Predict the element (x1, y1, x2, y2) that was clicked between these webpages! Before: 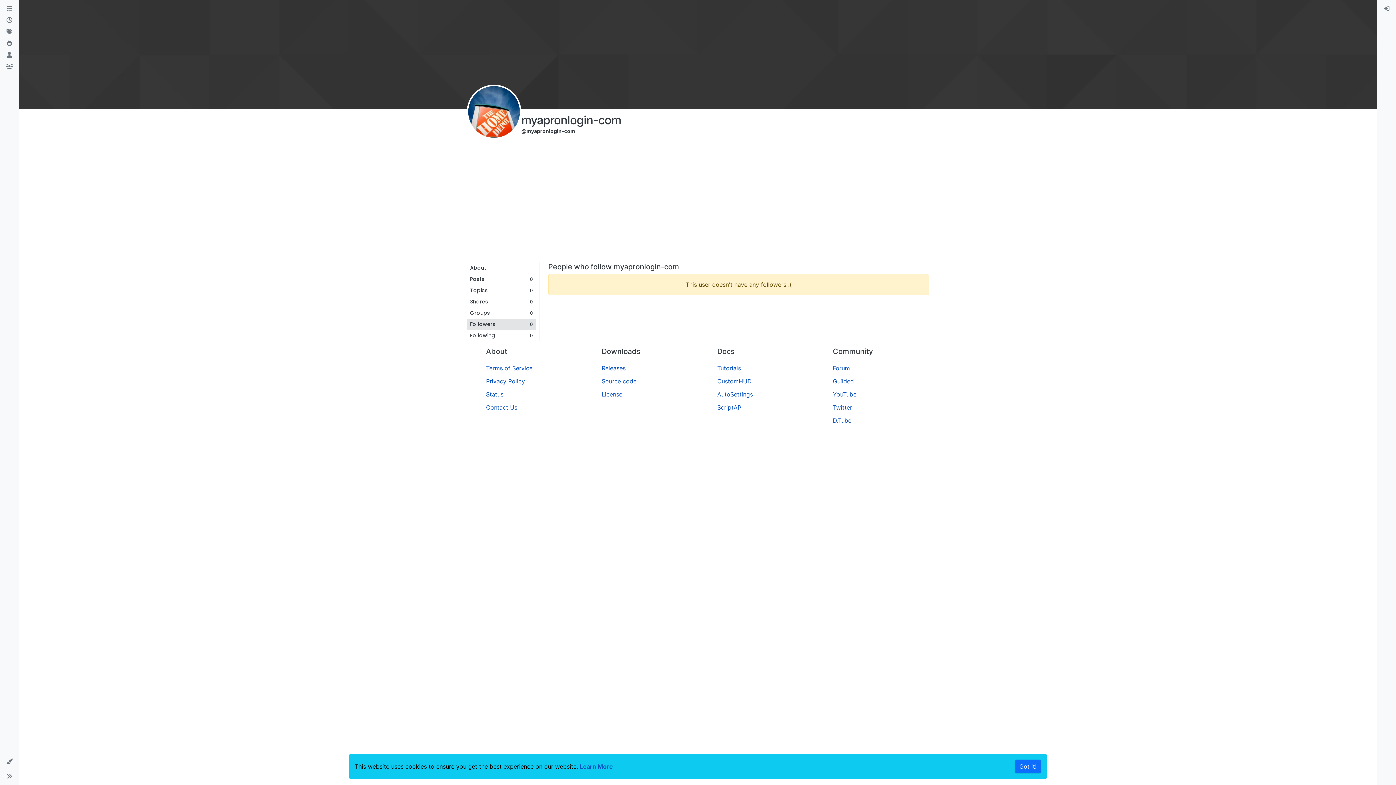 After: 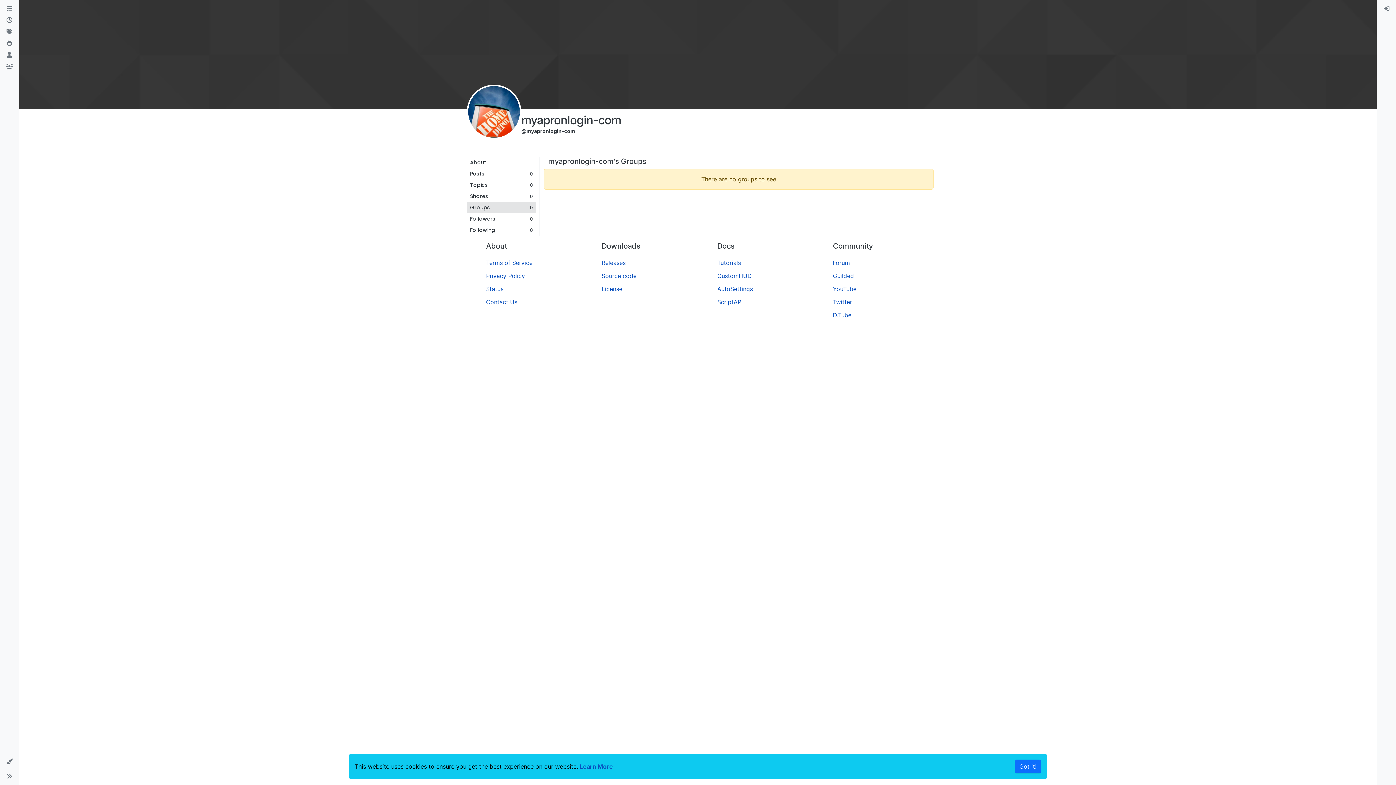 Action: label: Groups
0 bbox: (466, 307, 536, 318)